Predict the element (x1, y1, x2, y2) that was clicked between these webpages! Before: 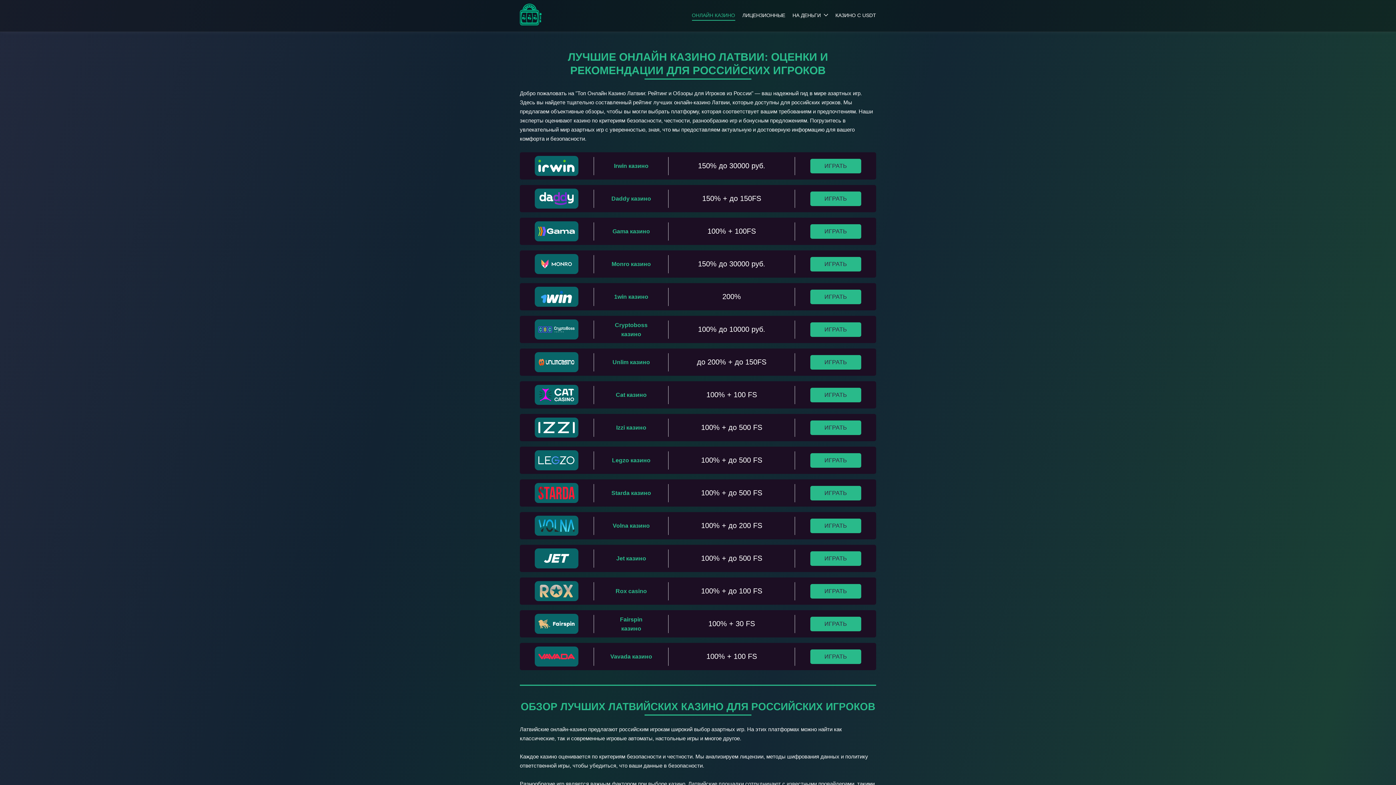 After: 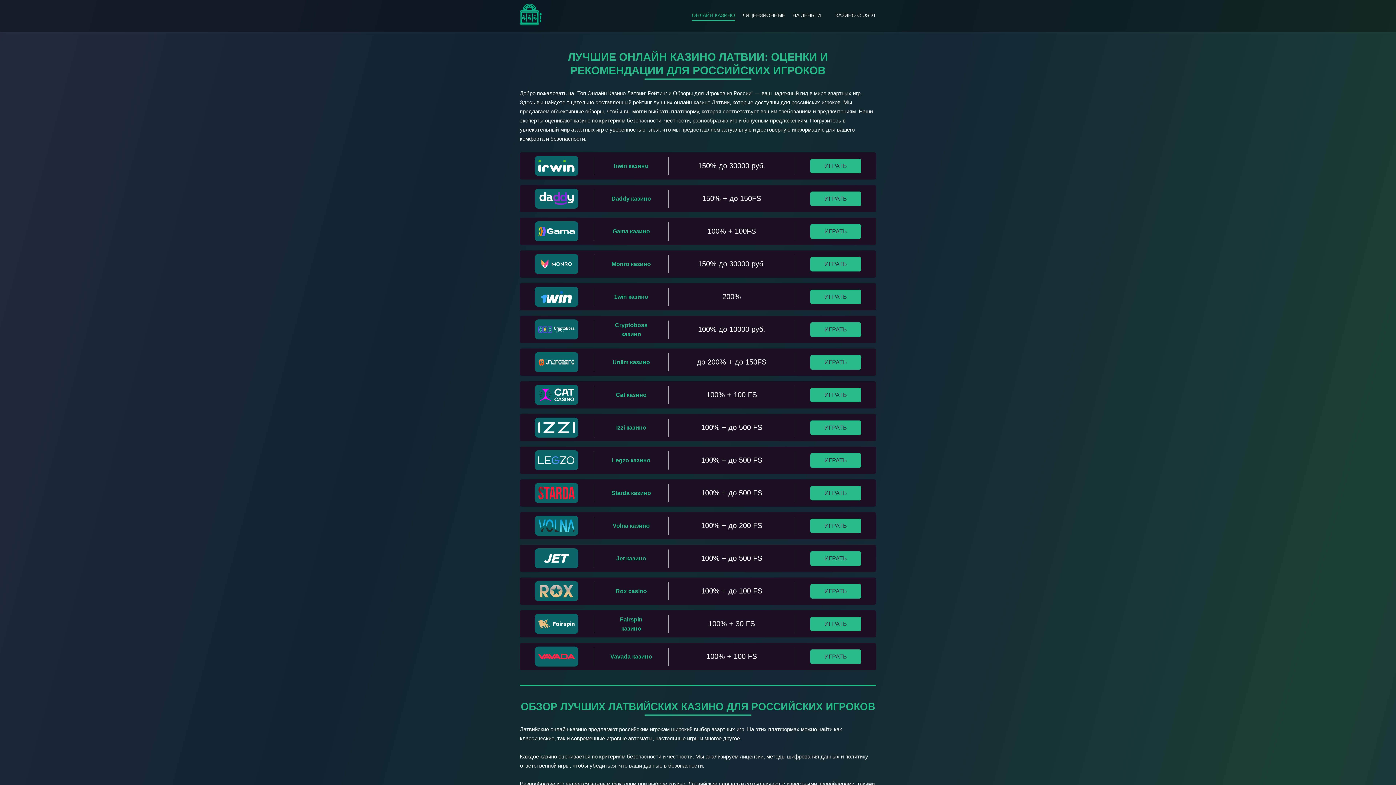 Action: bbox: (615, 392, 646, 398) label: Cat казино